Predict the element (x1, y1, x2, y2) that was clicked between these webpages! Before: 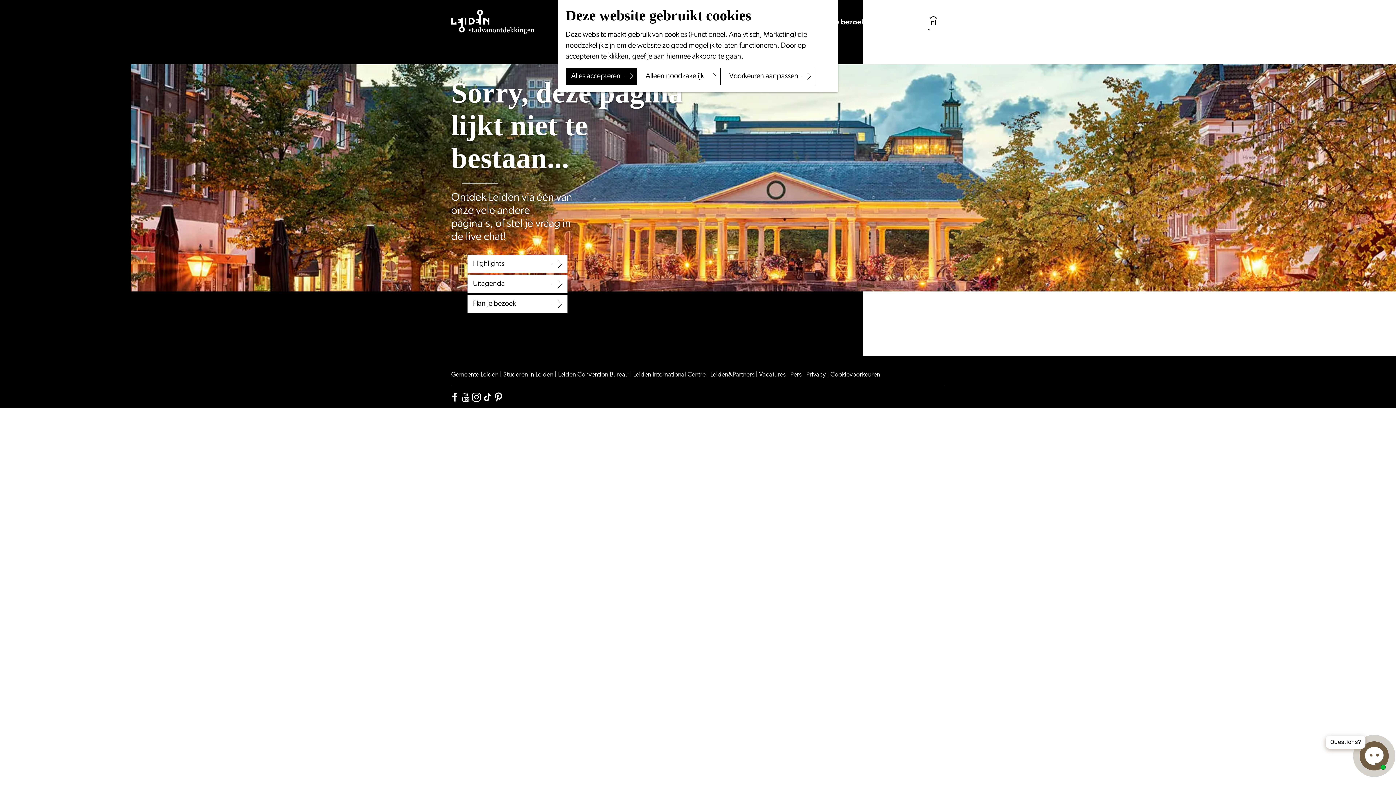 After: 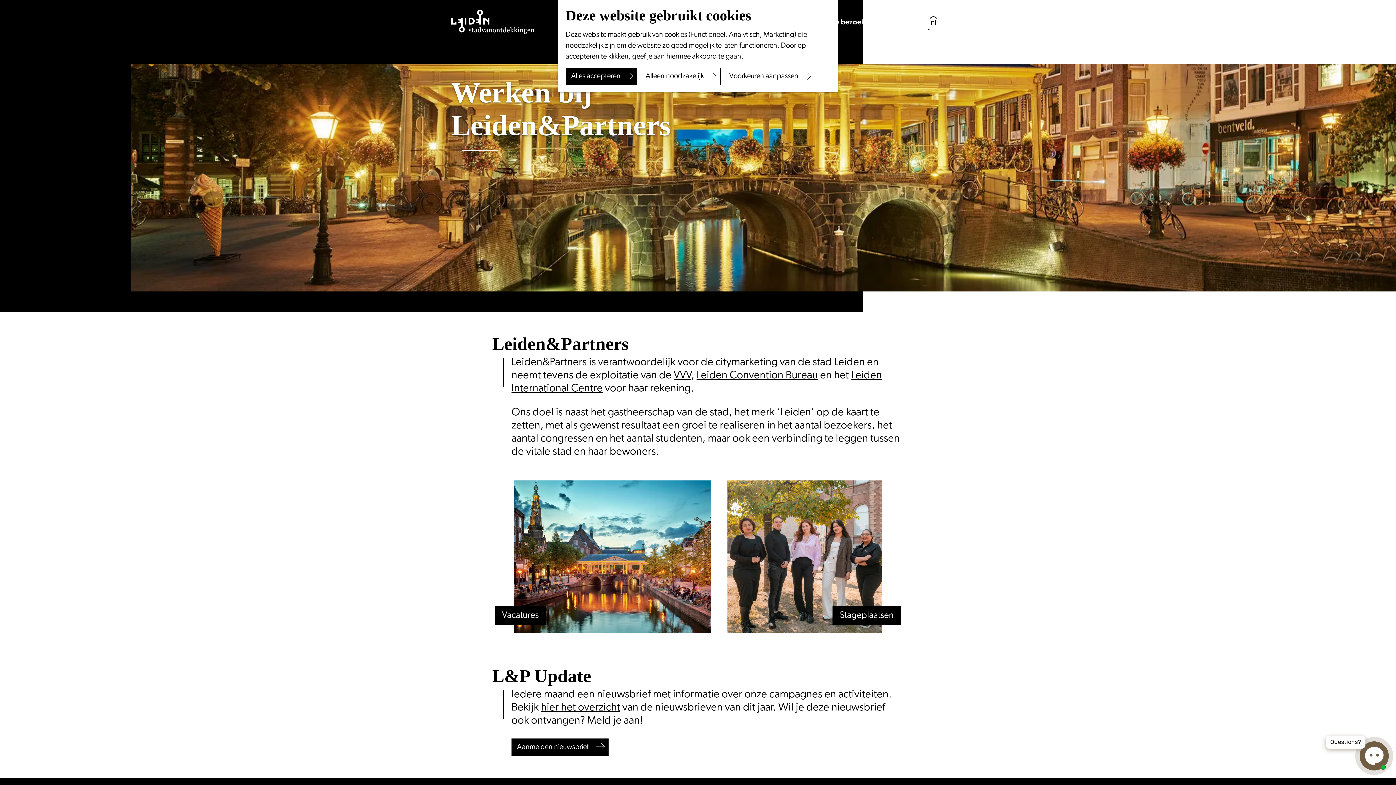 Action: bbox: (759, 371, 787, 378) label: Vacatures 